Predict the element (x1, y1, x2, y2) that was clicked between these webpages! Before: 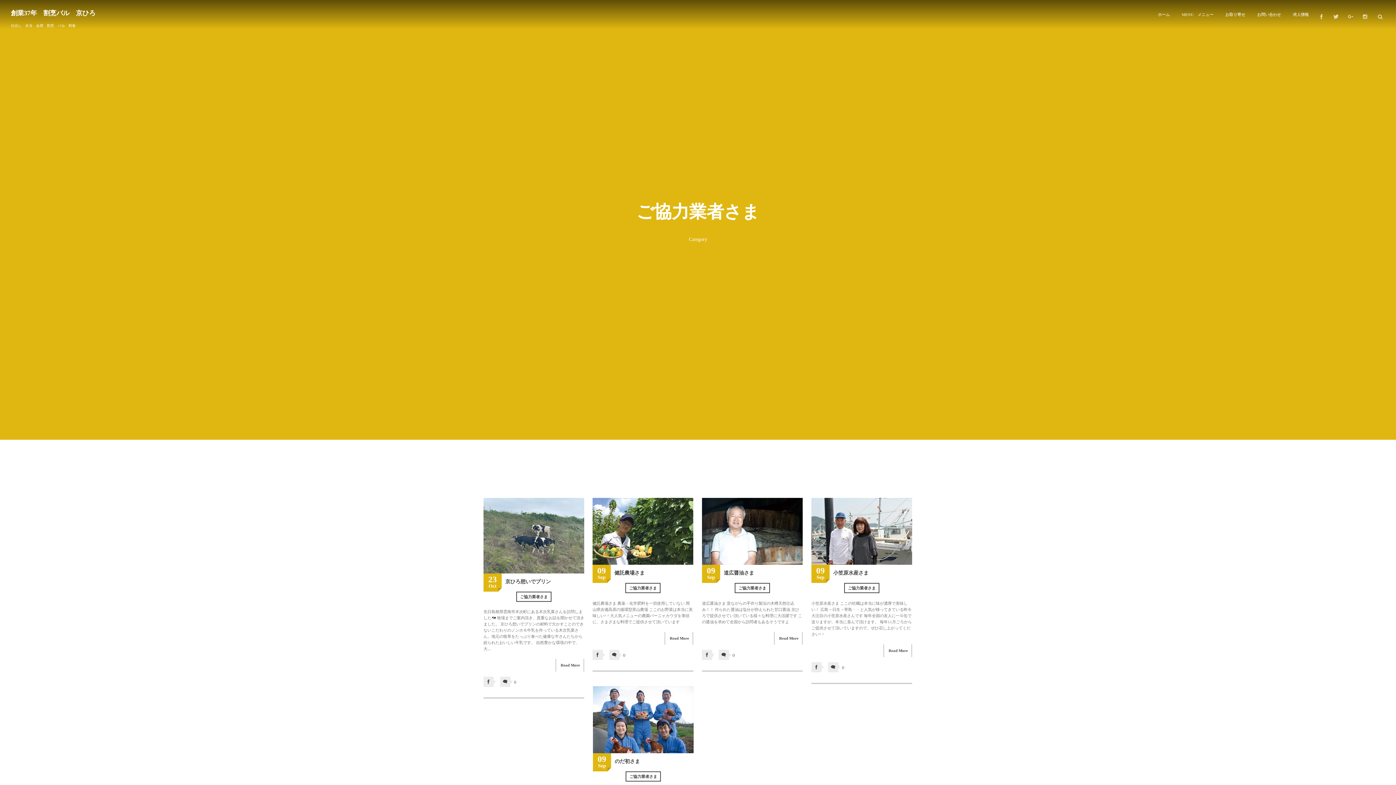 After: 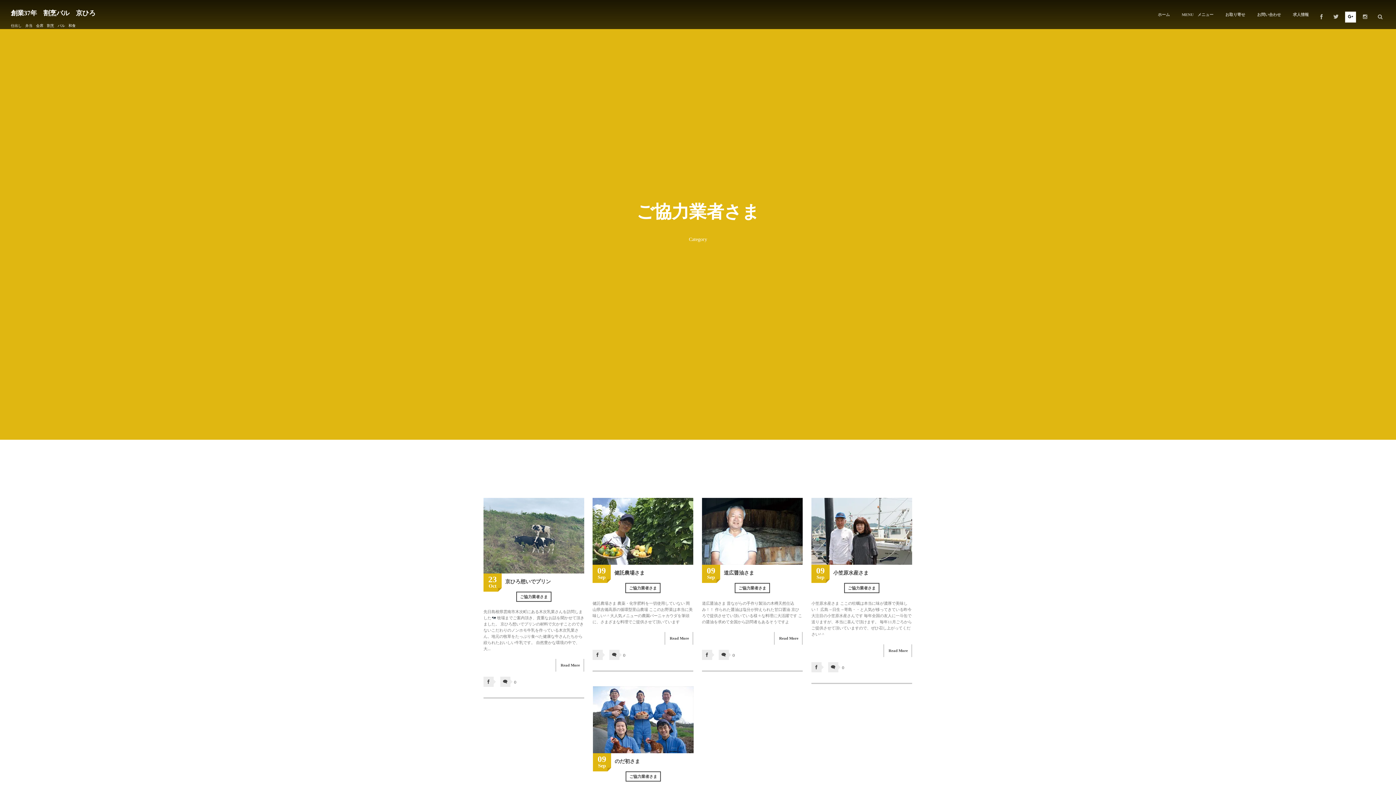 Action: bbox: (1345, 11, 1356, 22)